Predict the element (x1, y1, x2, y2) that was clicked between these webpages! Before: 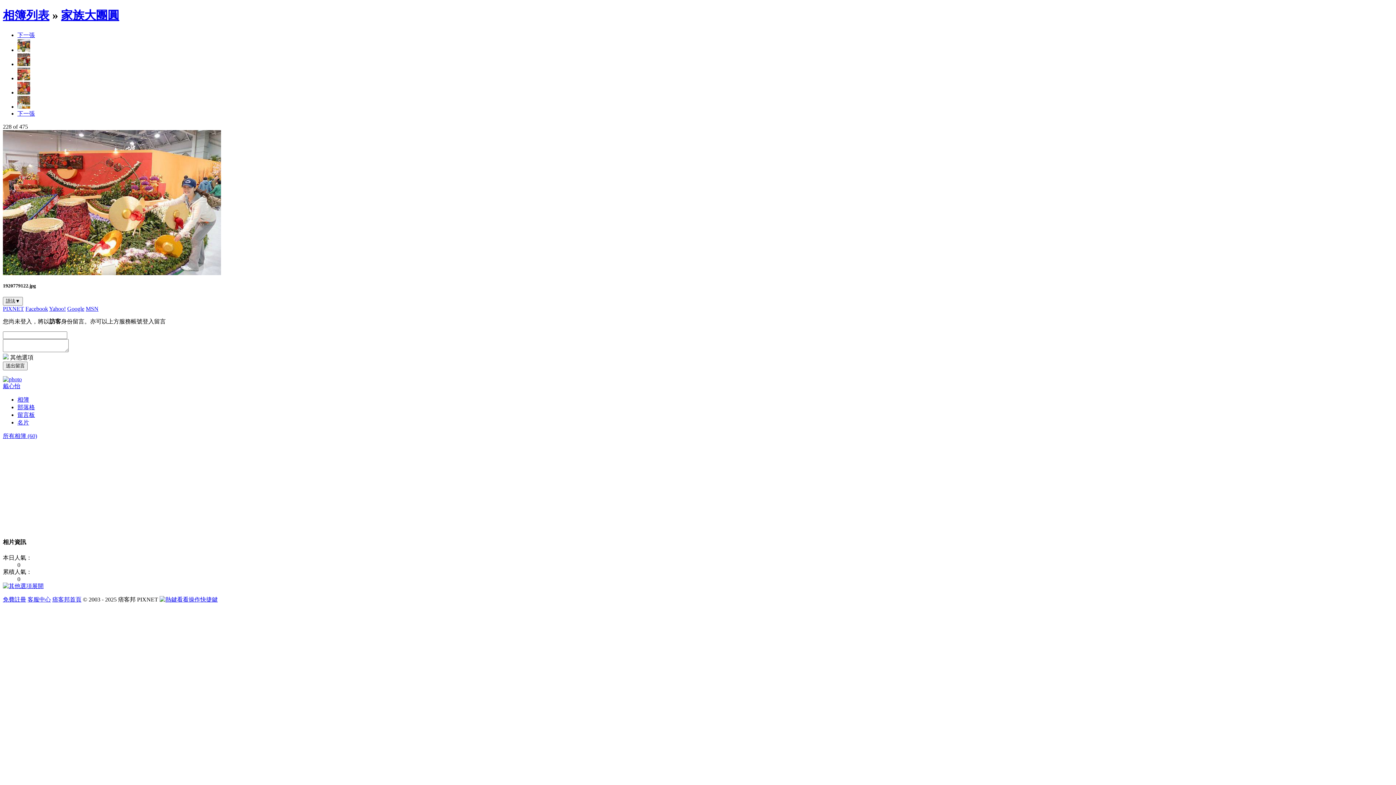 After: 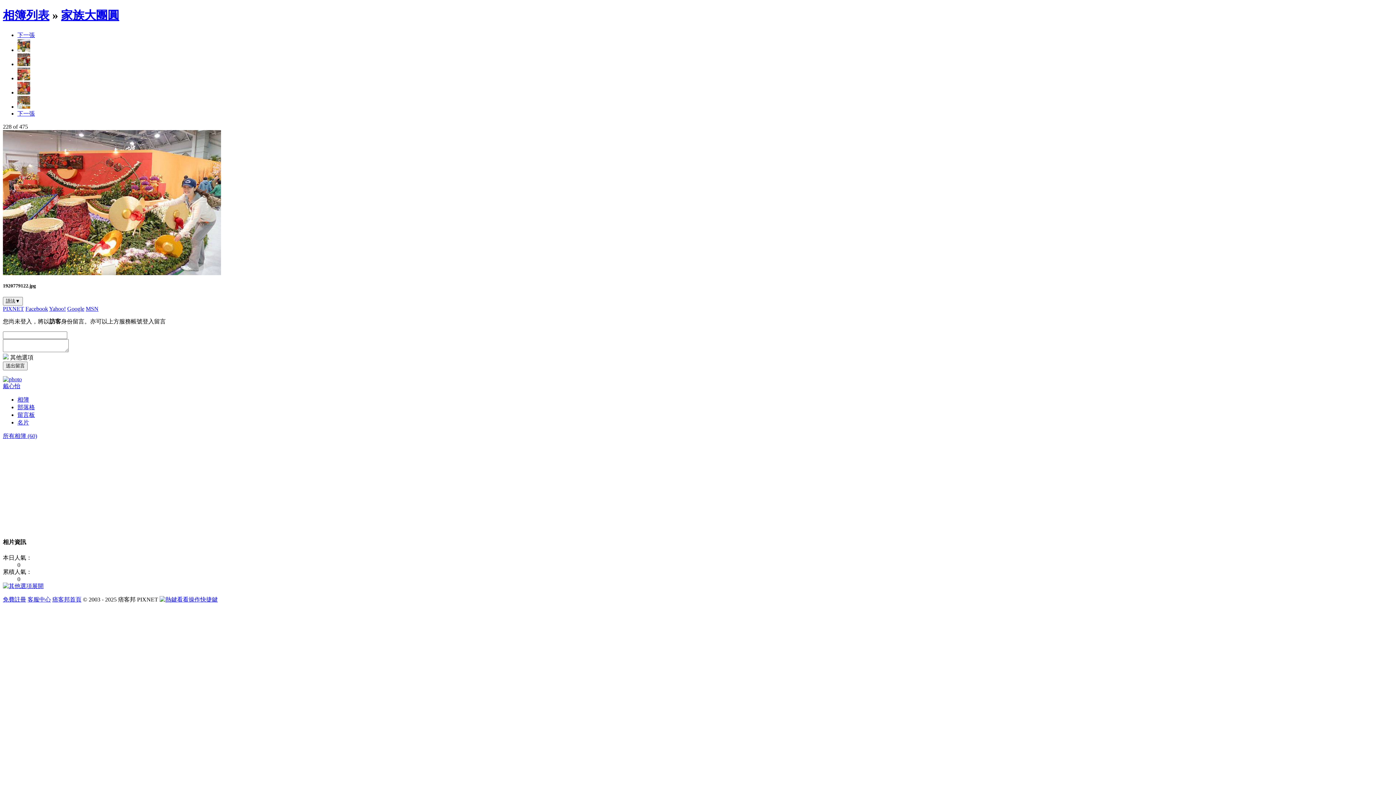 Action: bbox: (2, 596, 26, 602) label: 免費註冊